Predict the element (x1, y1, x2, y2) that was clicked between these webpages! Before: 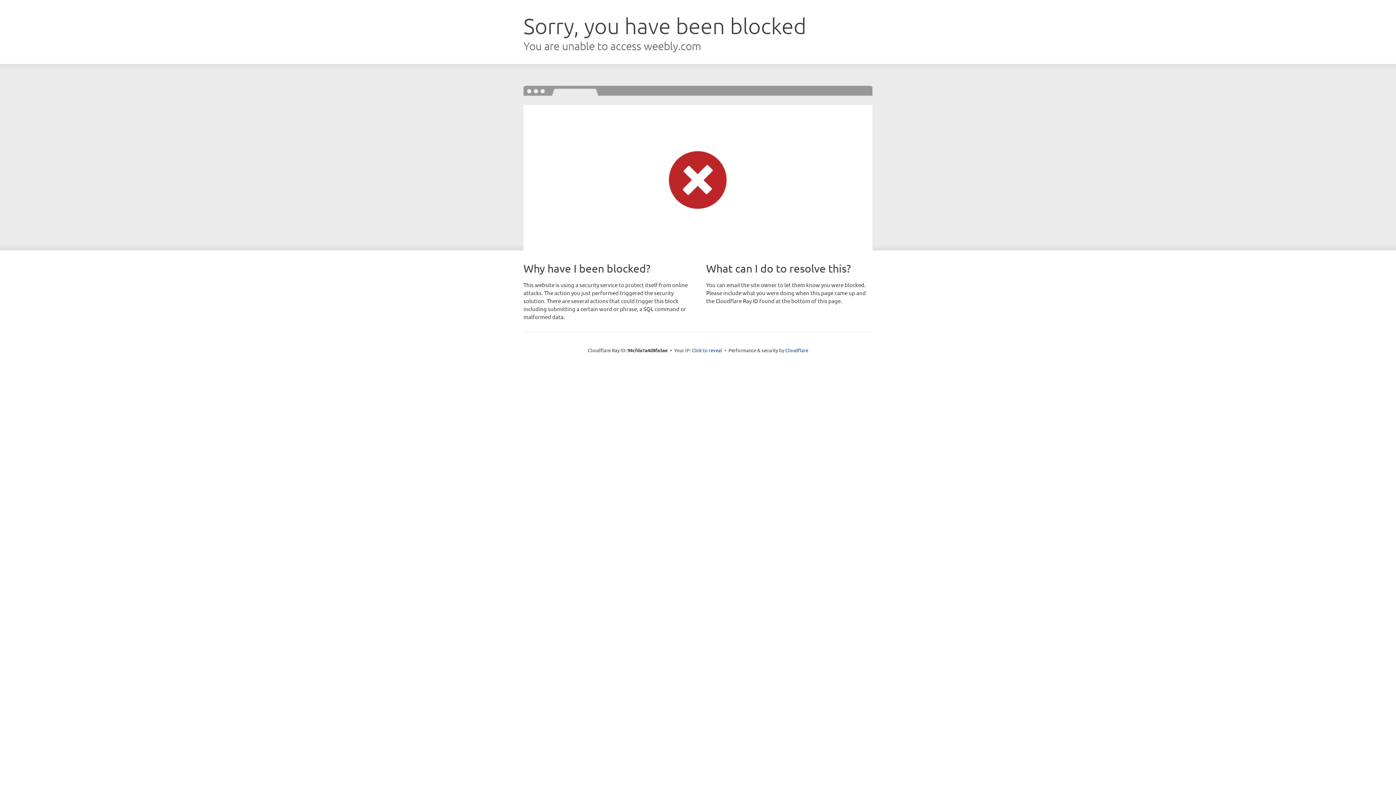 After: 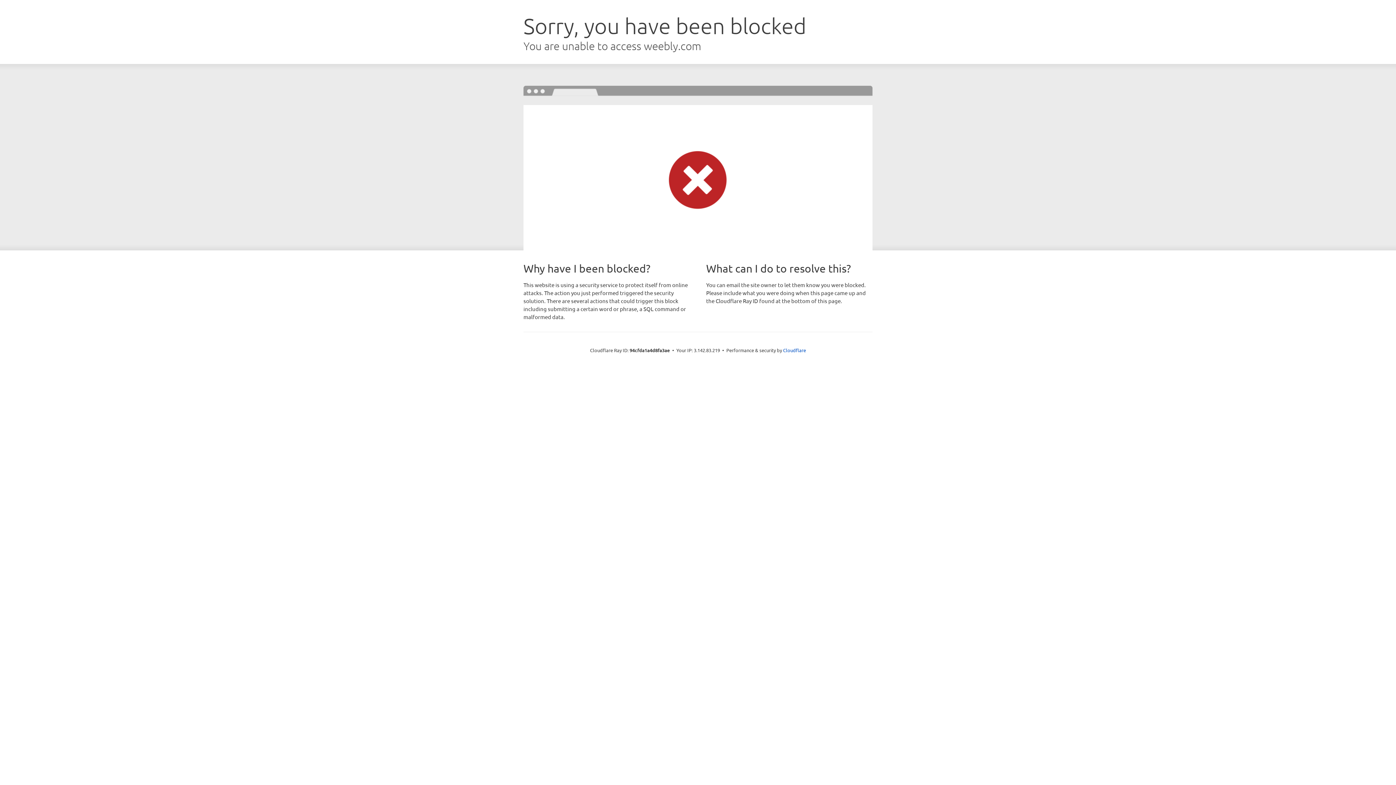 Action: bbox: (691, 346, 722, 353) label: Click to reveal